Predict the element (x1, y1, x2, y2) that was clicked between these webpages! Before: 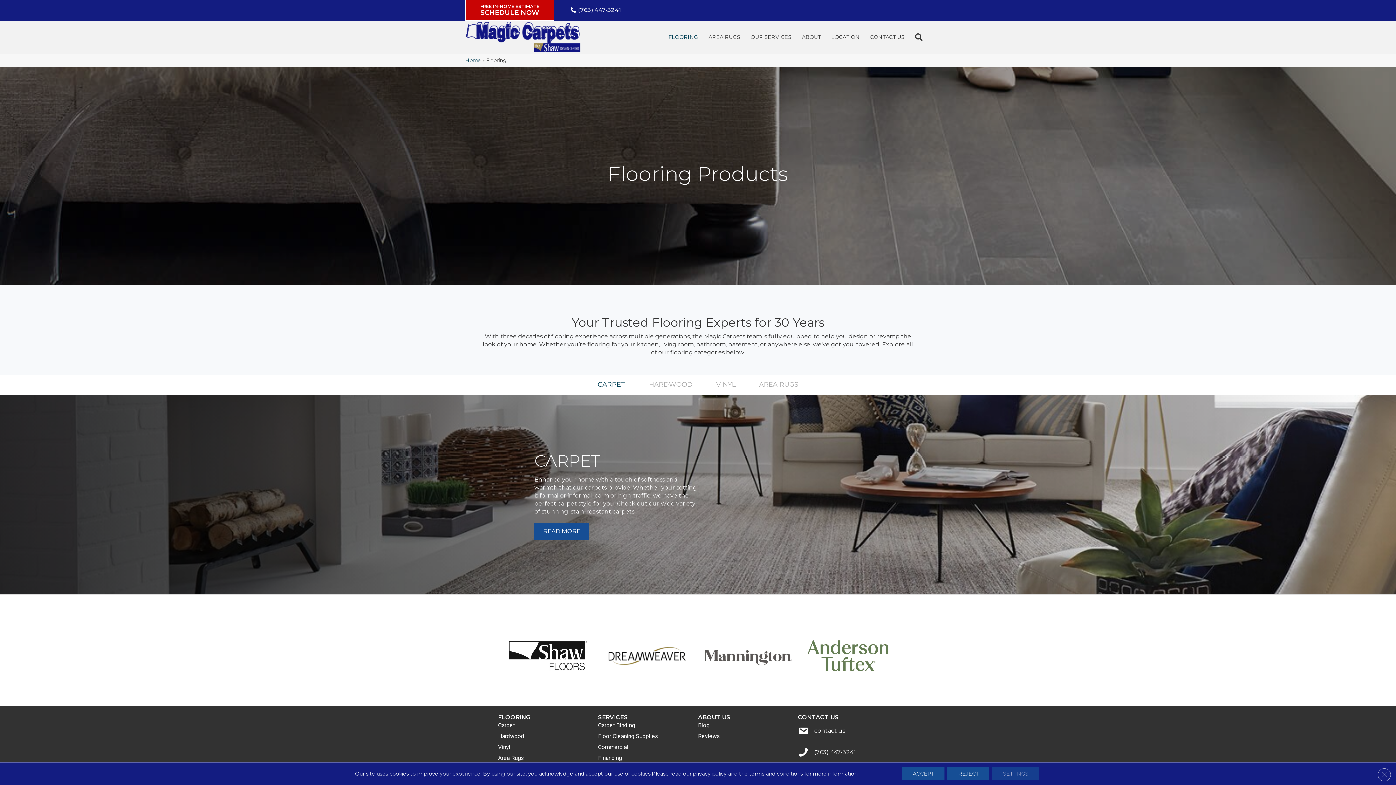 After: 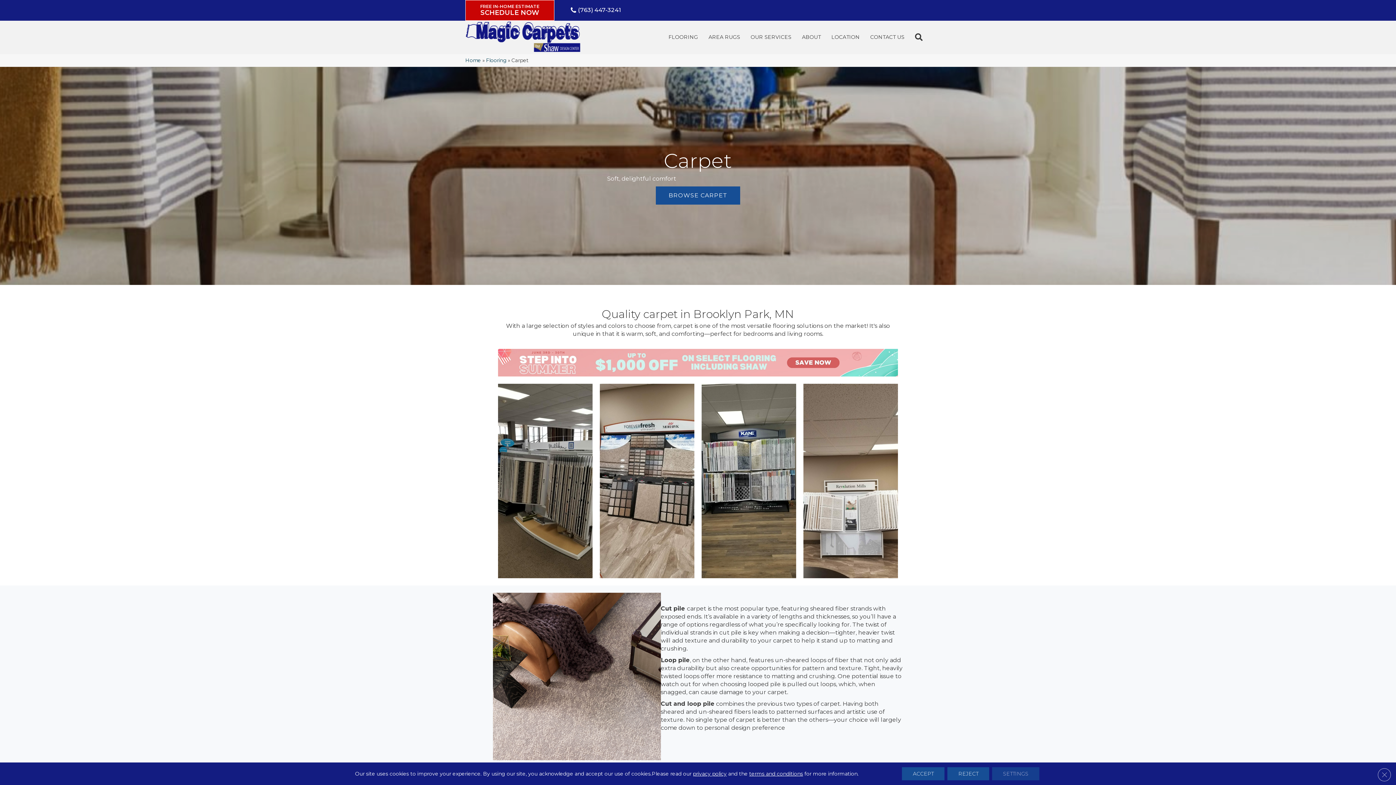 Action: label: READ MORE bbox: (534, 523, 589, 540)